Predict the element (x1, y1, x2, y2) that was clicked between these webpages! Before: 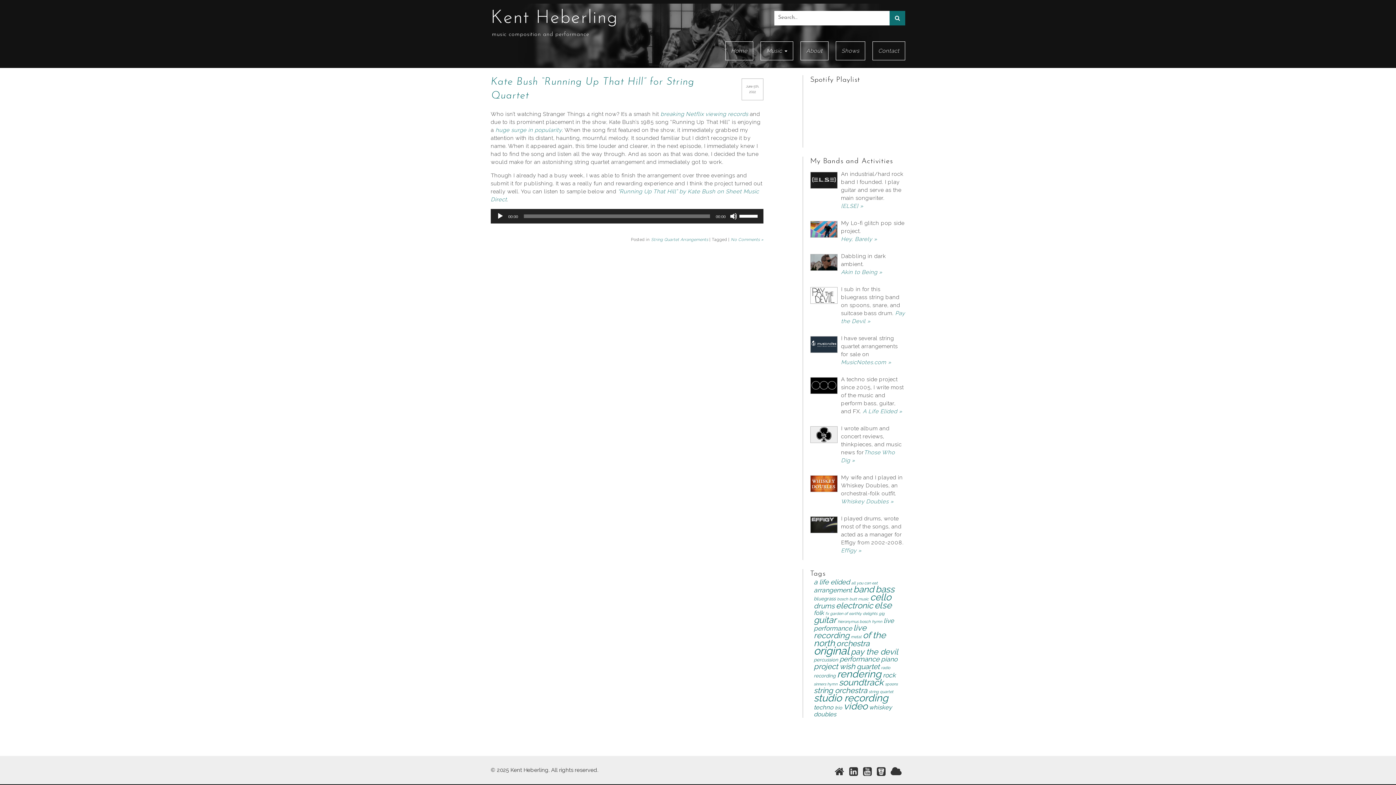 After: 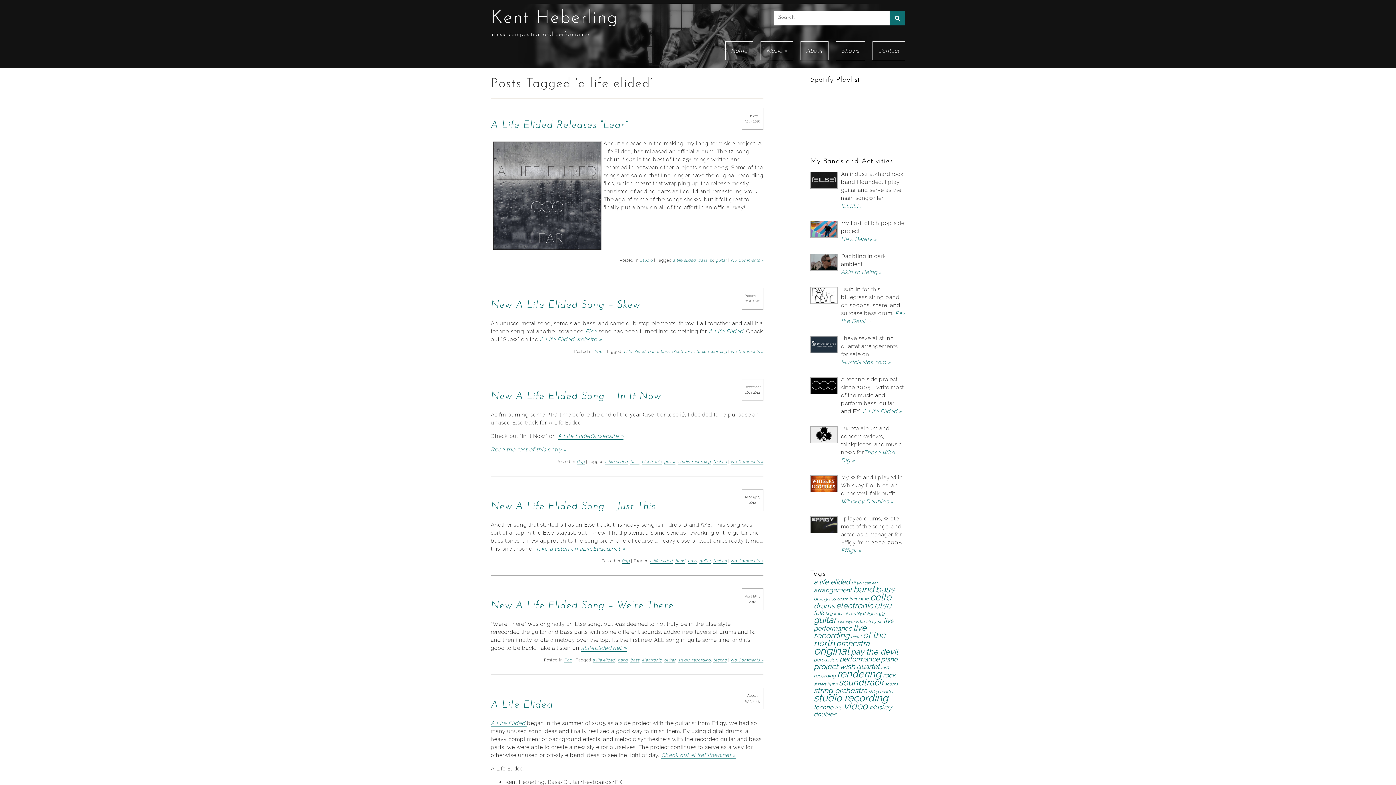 Action: label: a life elided (6 items) bbox: (814, 578, 850, 586)